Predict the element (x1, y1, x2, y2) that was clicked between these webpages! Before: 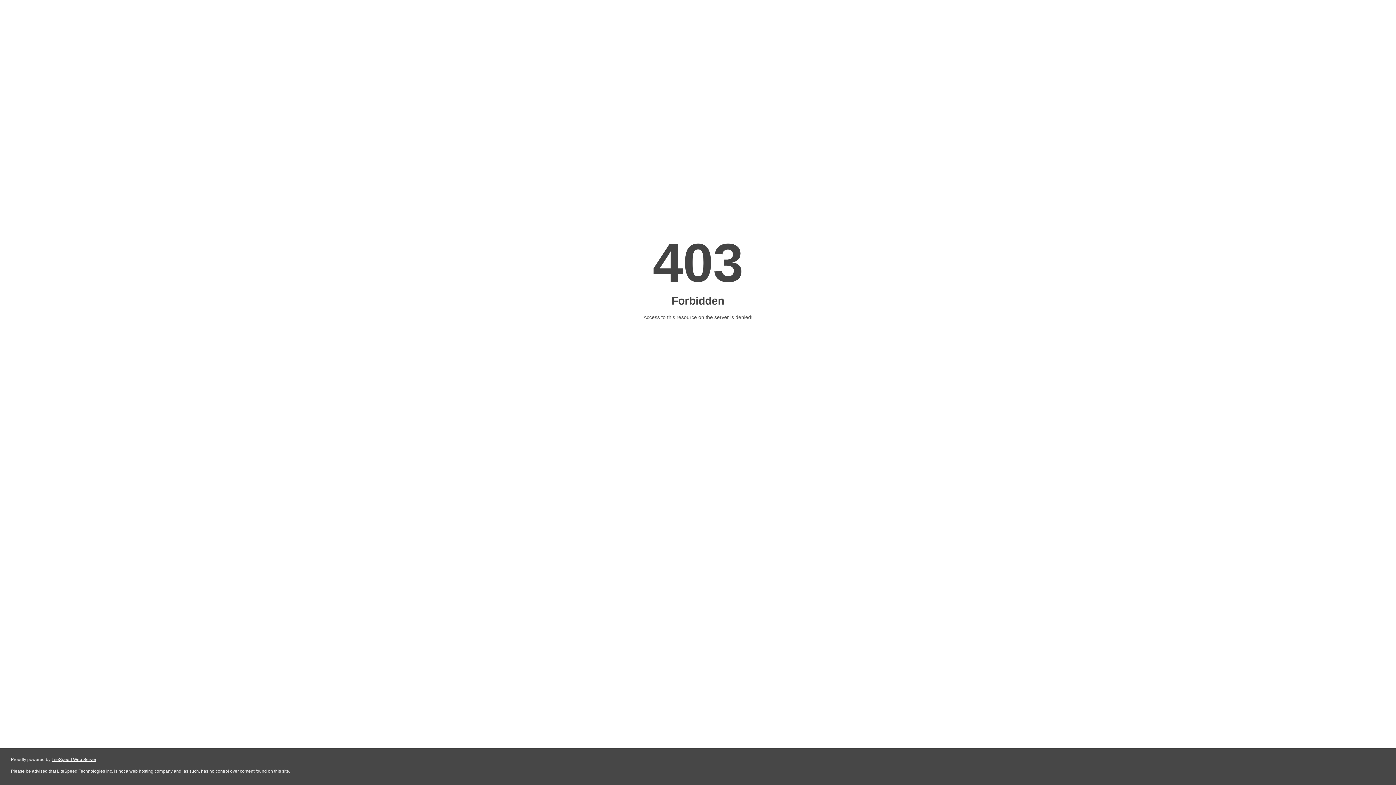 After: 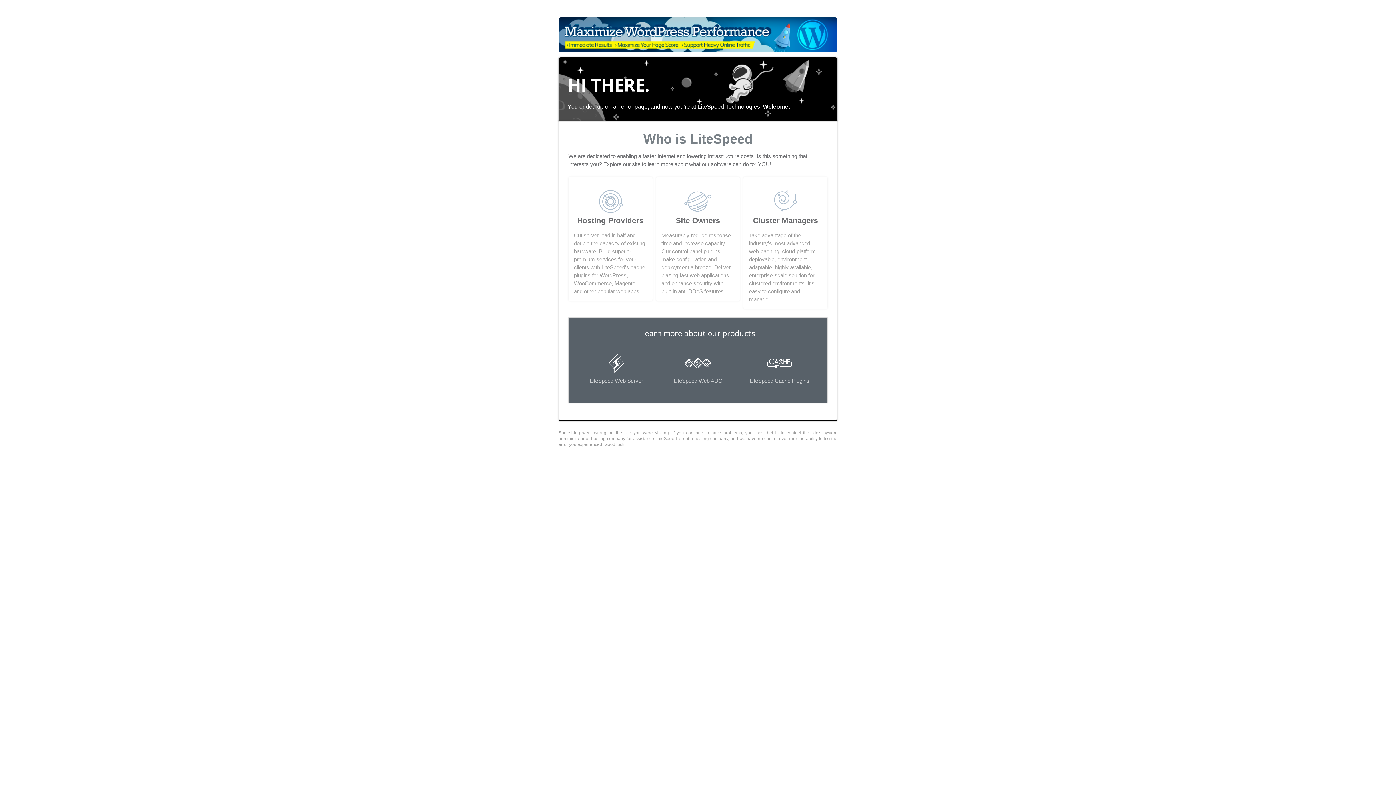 Action: bbox: (51, 757, 96, 762) label: LiteSpeed Web Server